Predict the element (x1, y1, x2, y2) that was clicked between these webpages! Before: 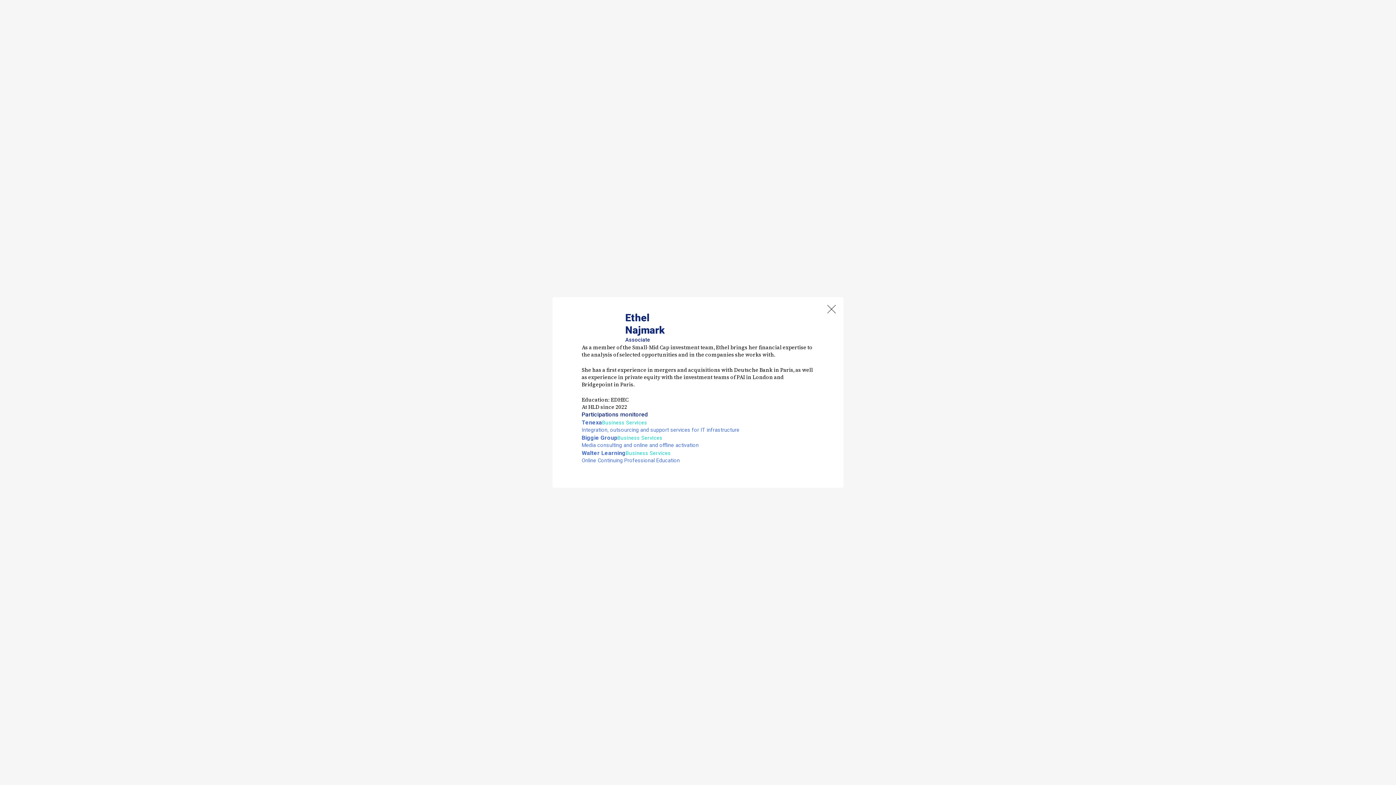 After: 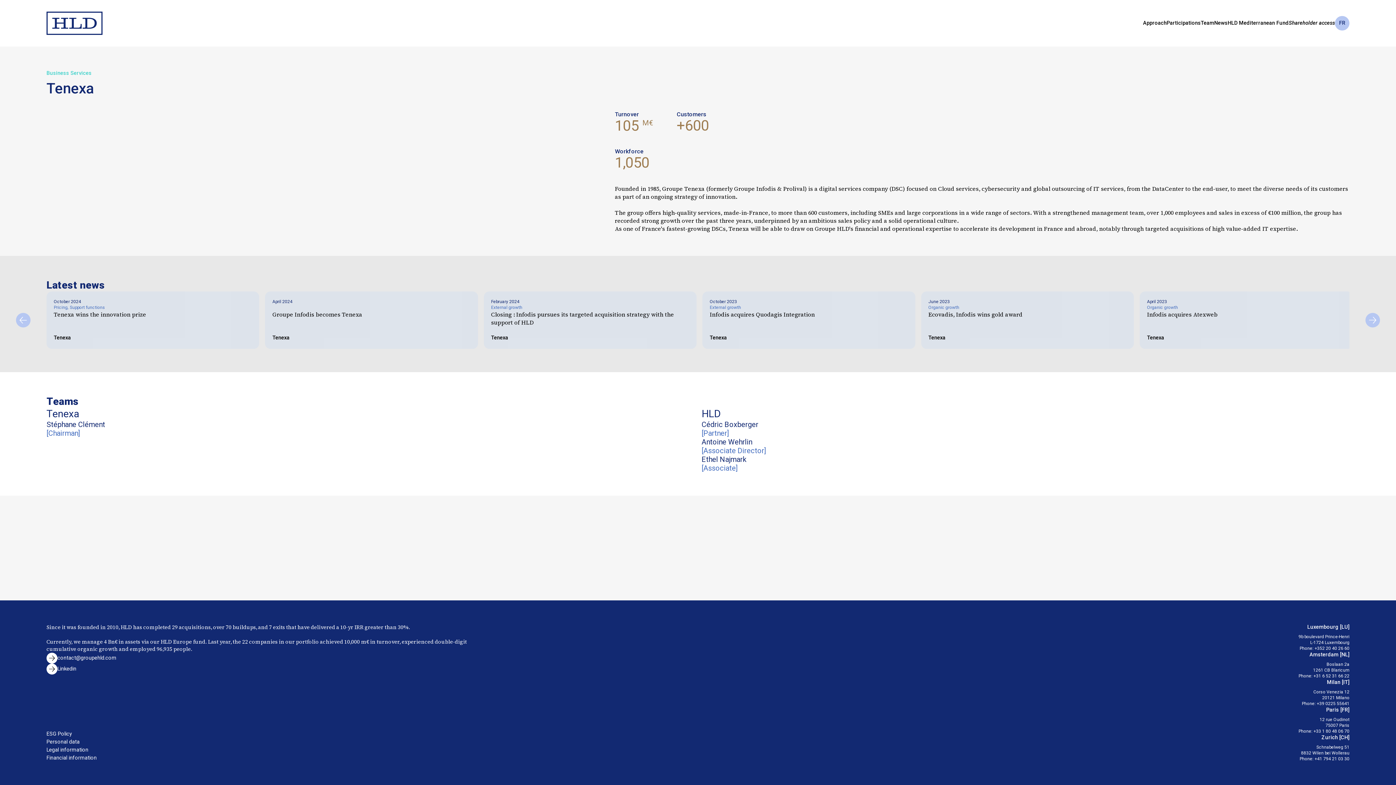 Action: label: Tenexa
Business Services
Integration, outsourcing and support services for IT infrastructure bbox: (581, 418, 814, 434)